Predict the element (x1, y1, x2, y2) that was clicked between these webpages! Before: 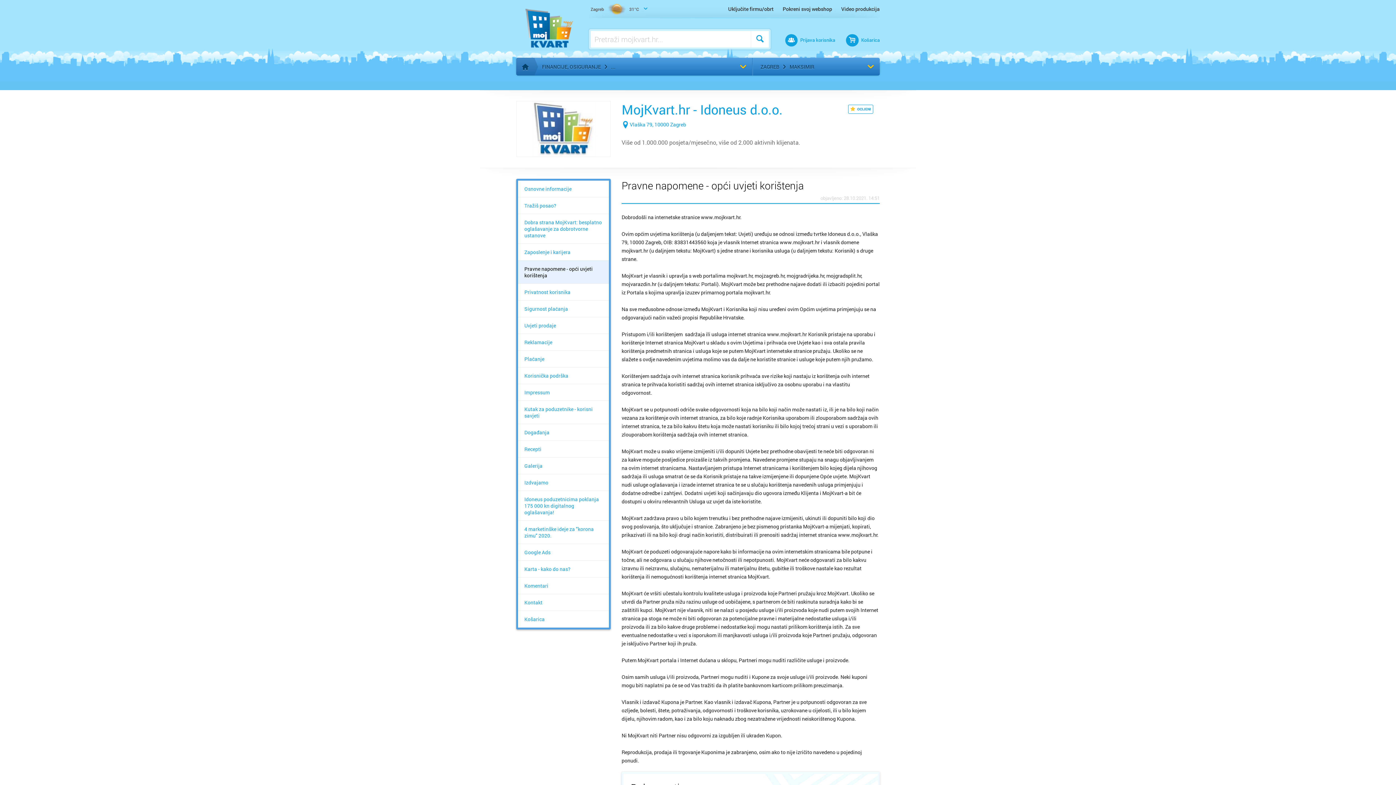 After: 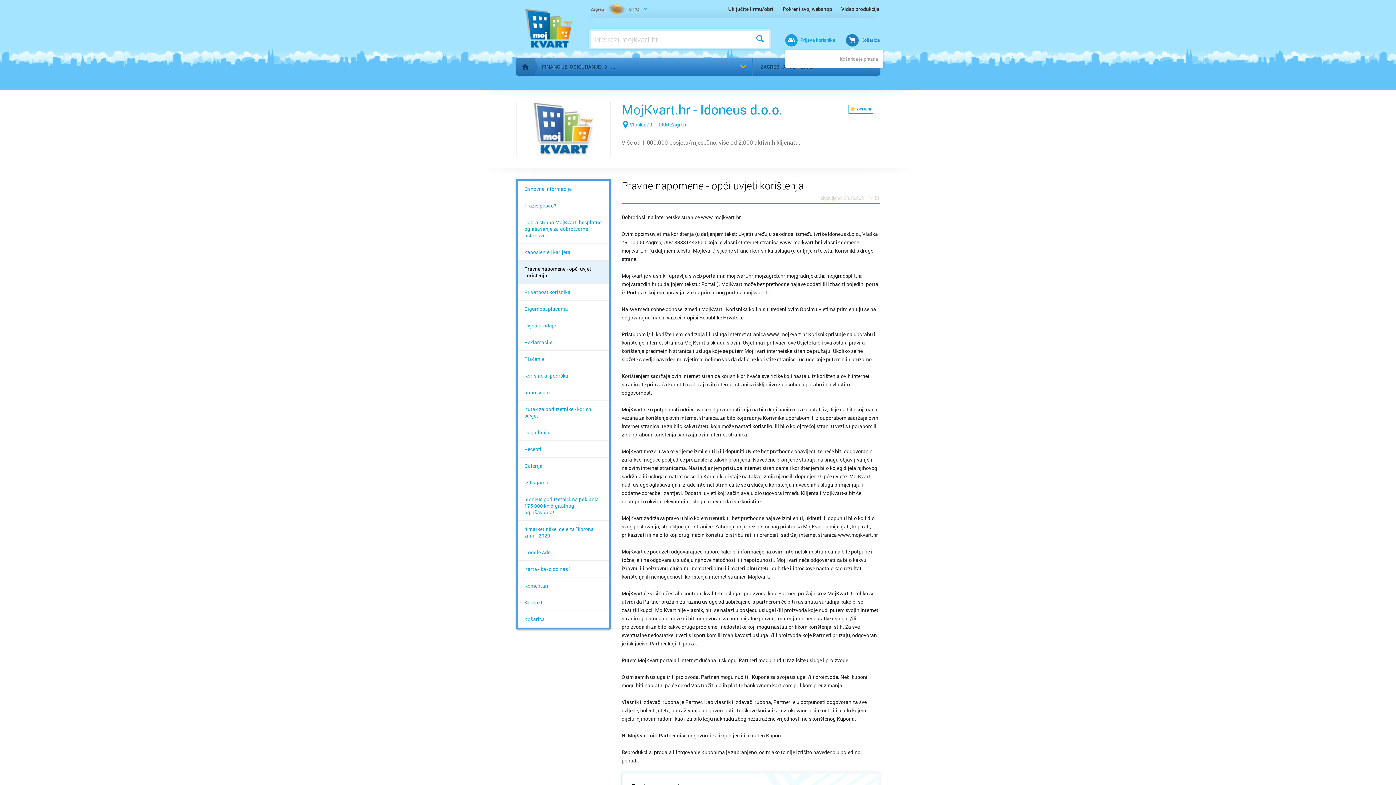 Action: label: Košarica bbox: (846, 34, 880, 45)